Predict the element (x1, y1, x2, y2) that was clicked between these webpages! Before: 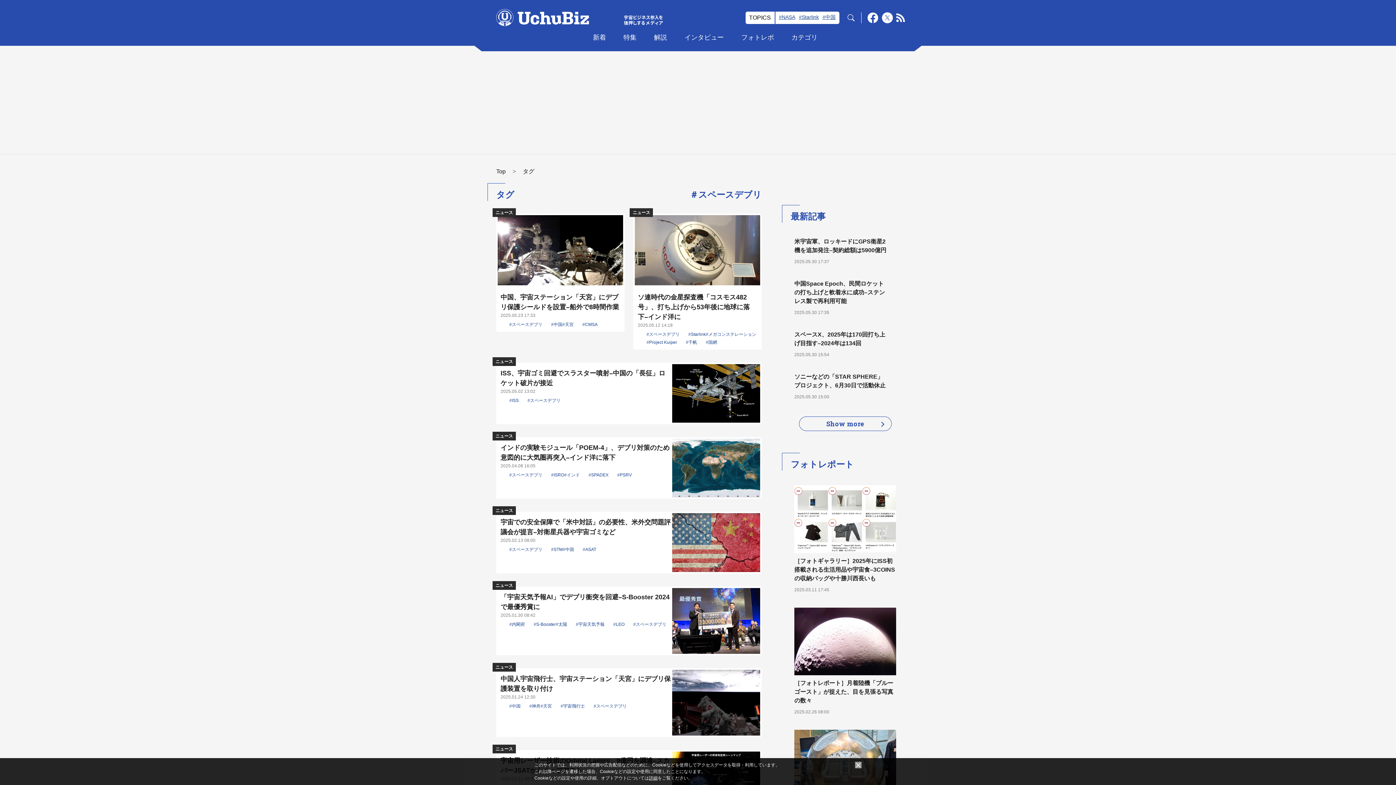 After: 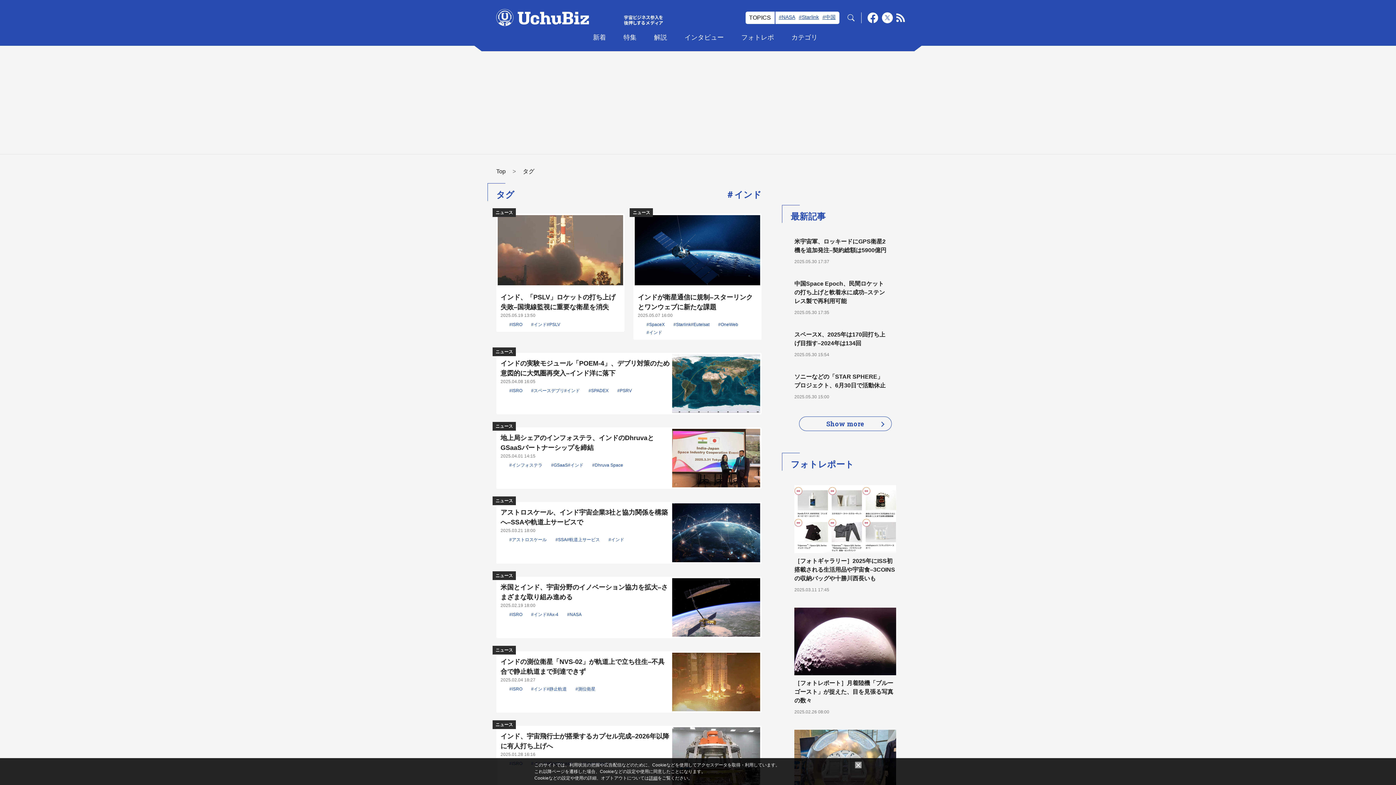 Action: label: #インド bbox: (564, 472, 580, 477)